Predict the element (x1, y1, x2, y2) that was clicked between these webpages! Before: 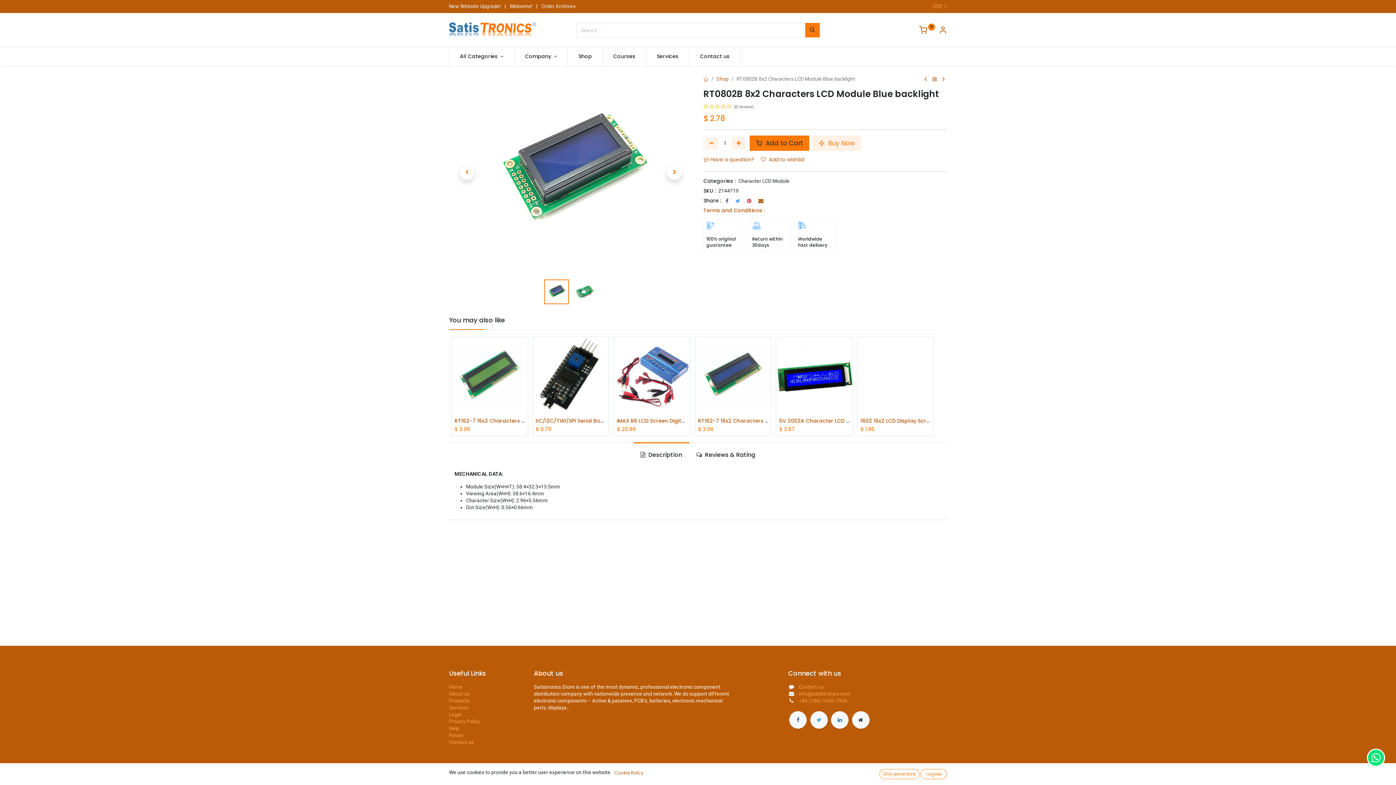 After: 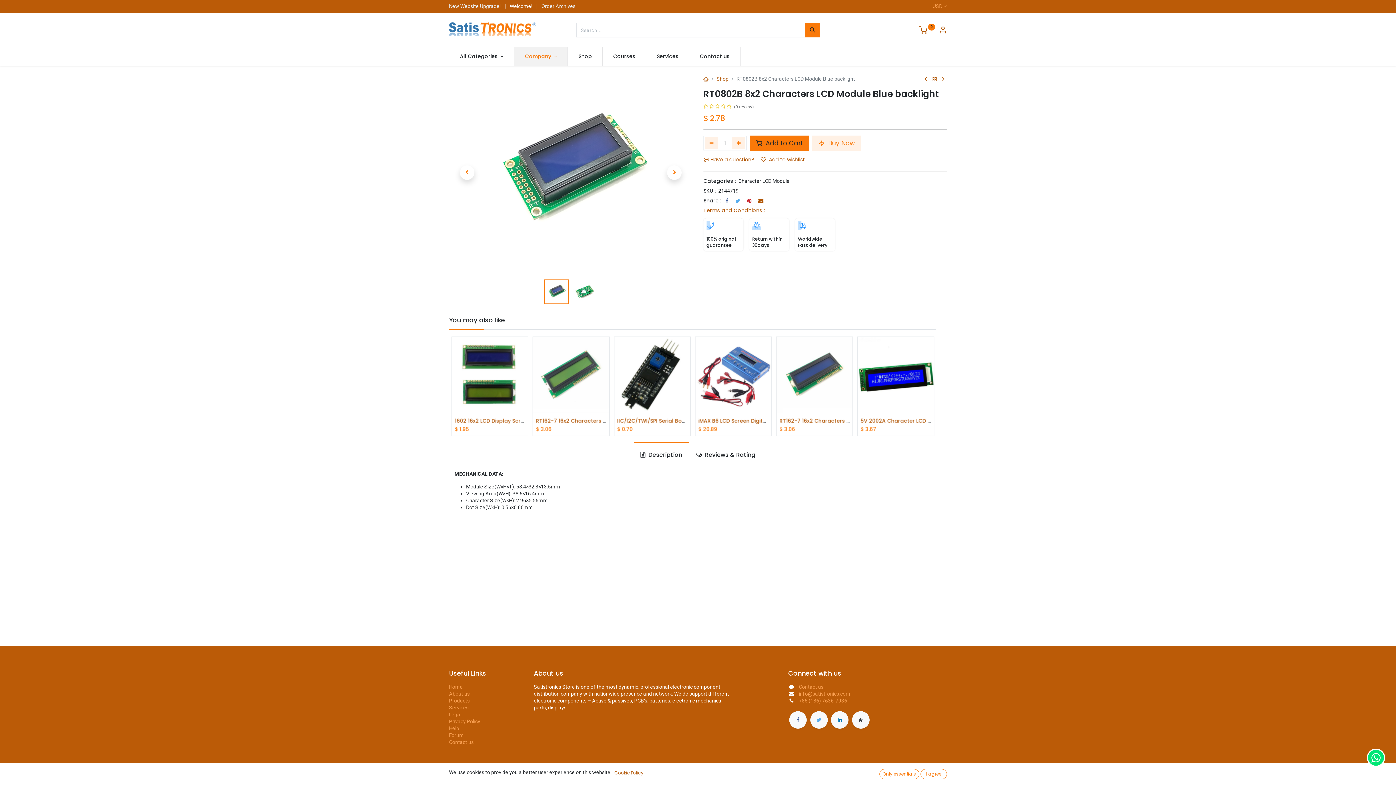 Action: label: Company  bbox: (514, 47, 567, 65)